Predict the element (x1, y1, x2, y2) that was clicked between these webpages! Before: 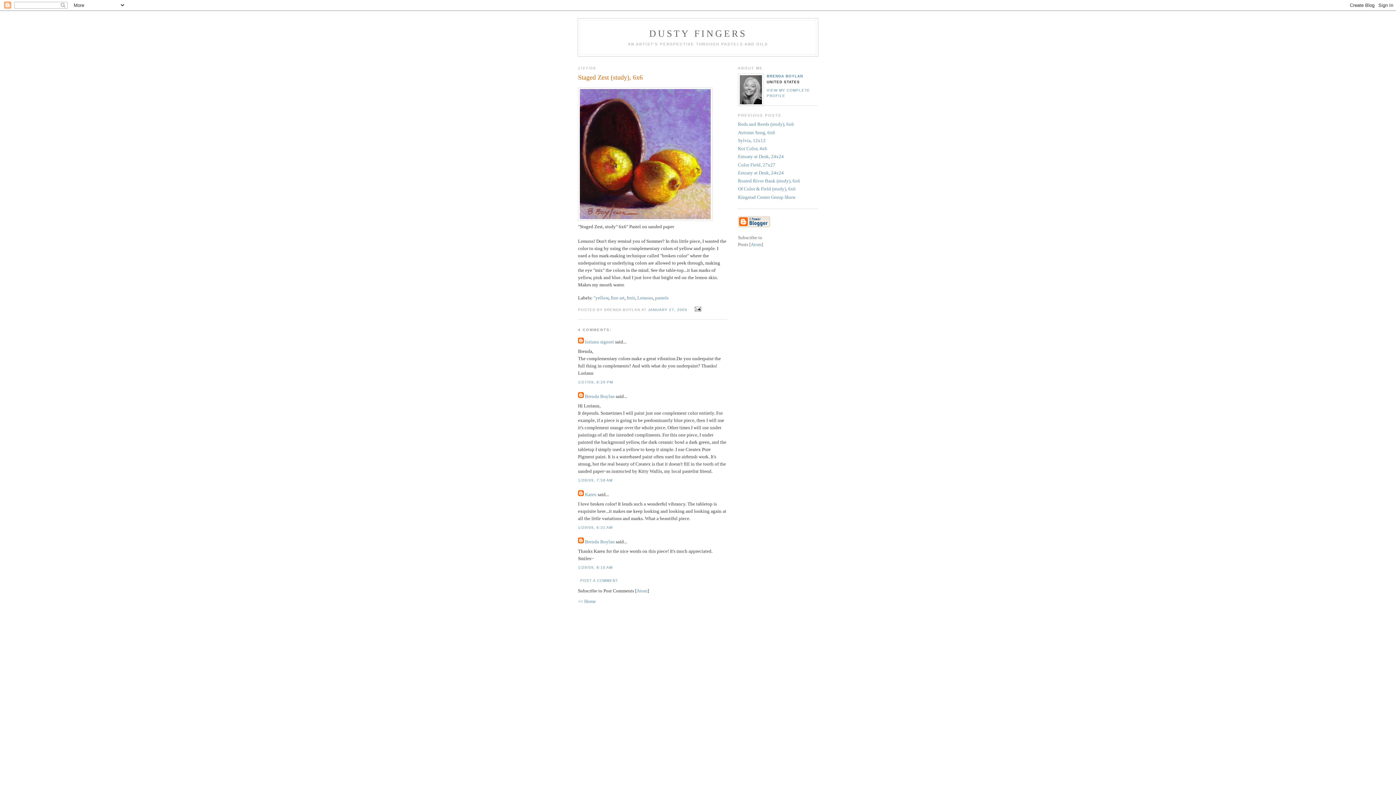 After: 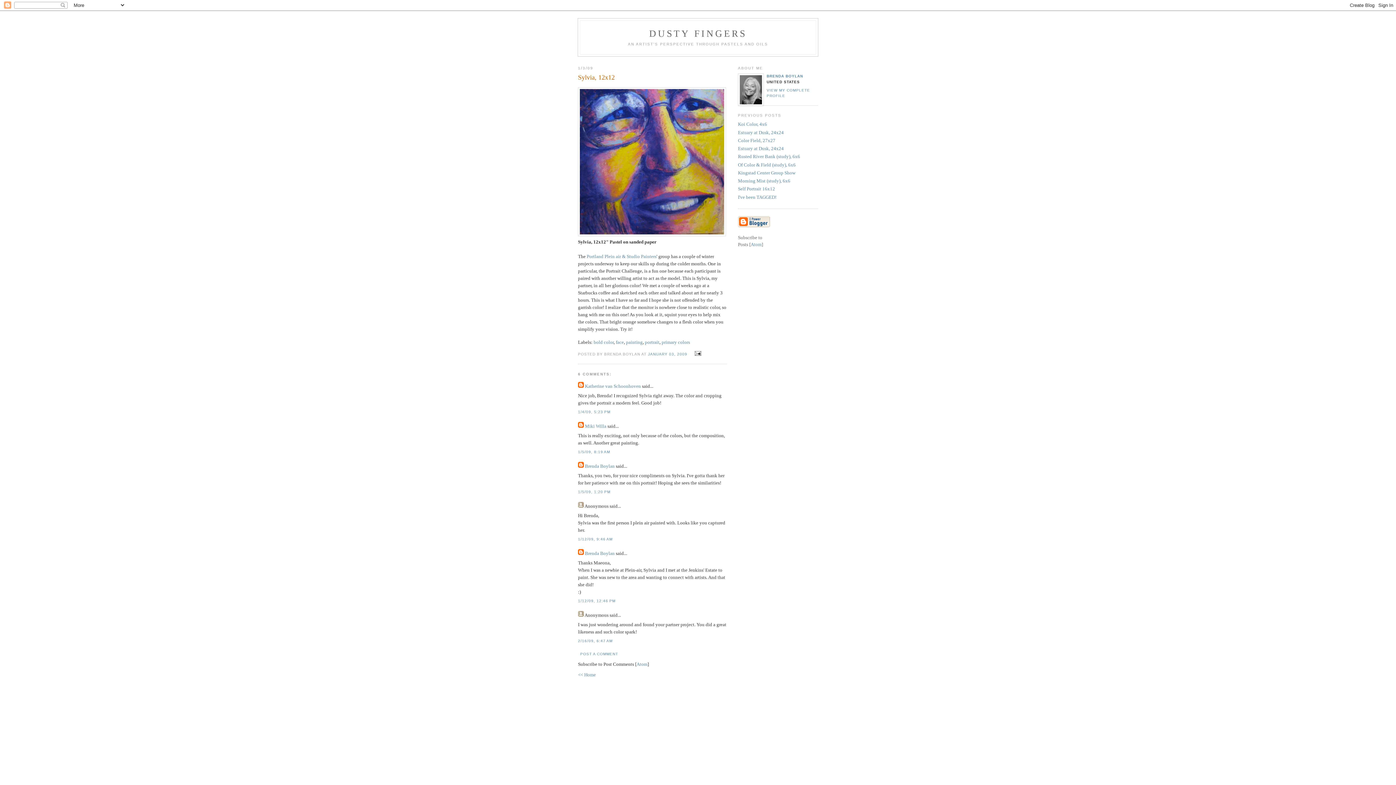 Action: bbox: (738, 137, 765, 143) label: Sylvia, 12x12